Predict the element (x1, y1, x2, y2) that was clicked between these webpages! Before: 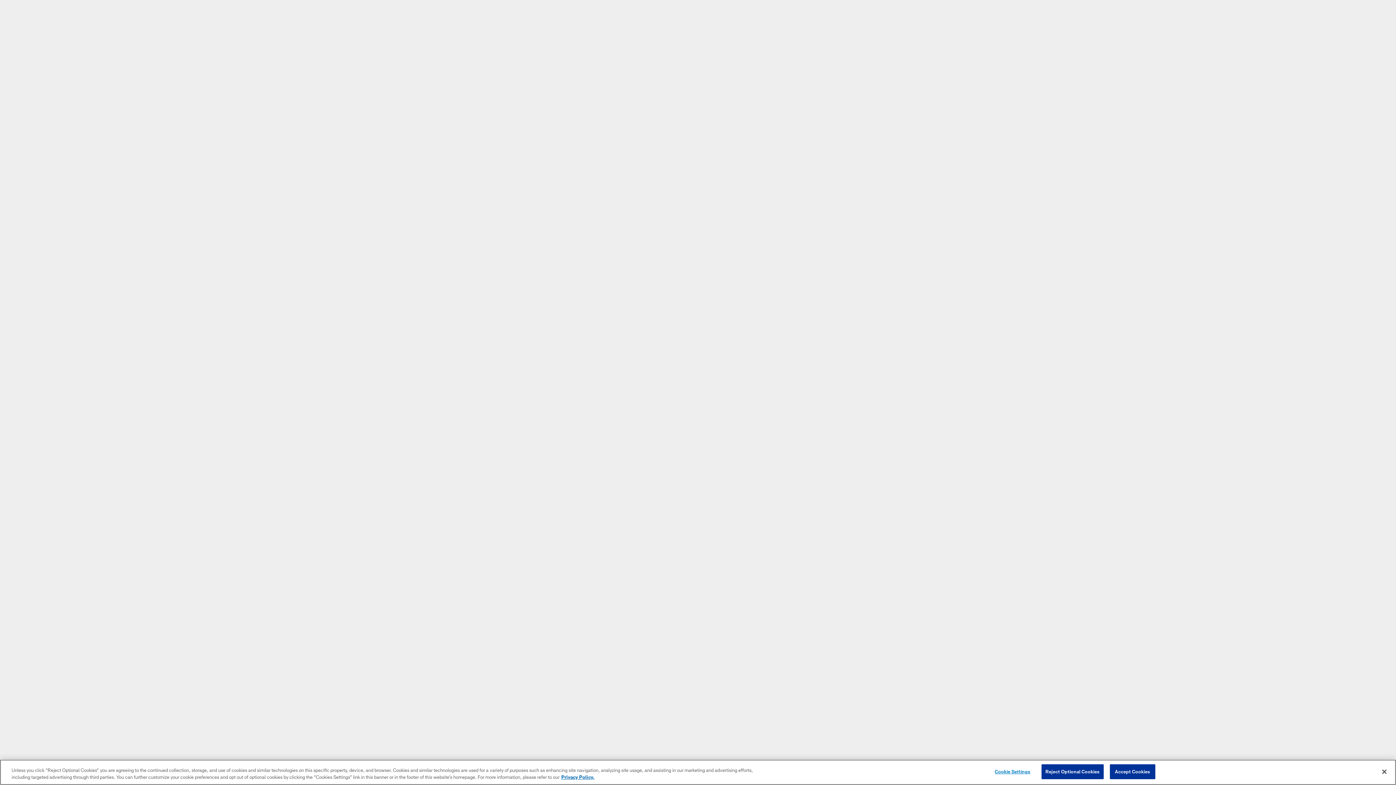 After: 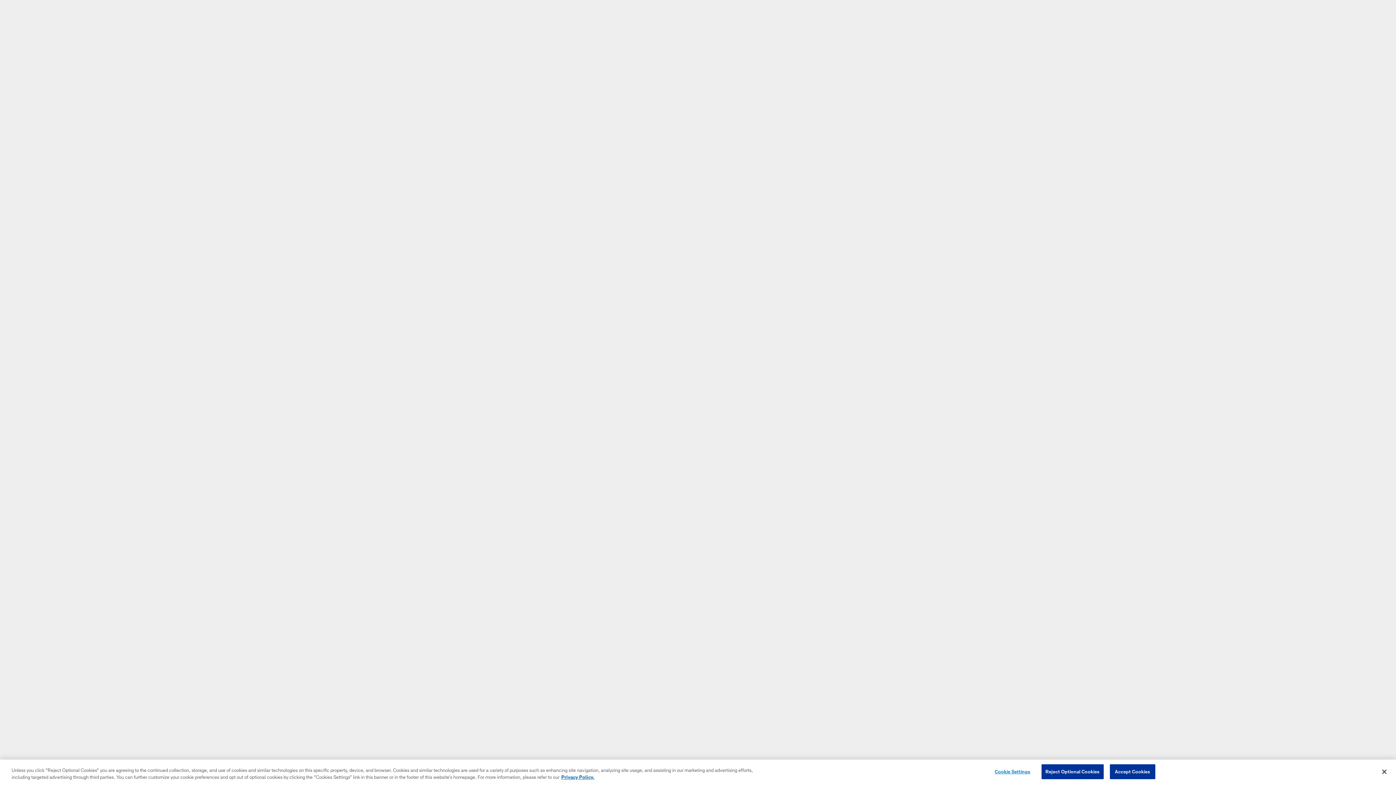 Action: bbox: (0, 0, 0, 0) label: Skip to main content